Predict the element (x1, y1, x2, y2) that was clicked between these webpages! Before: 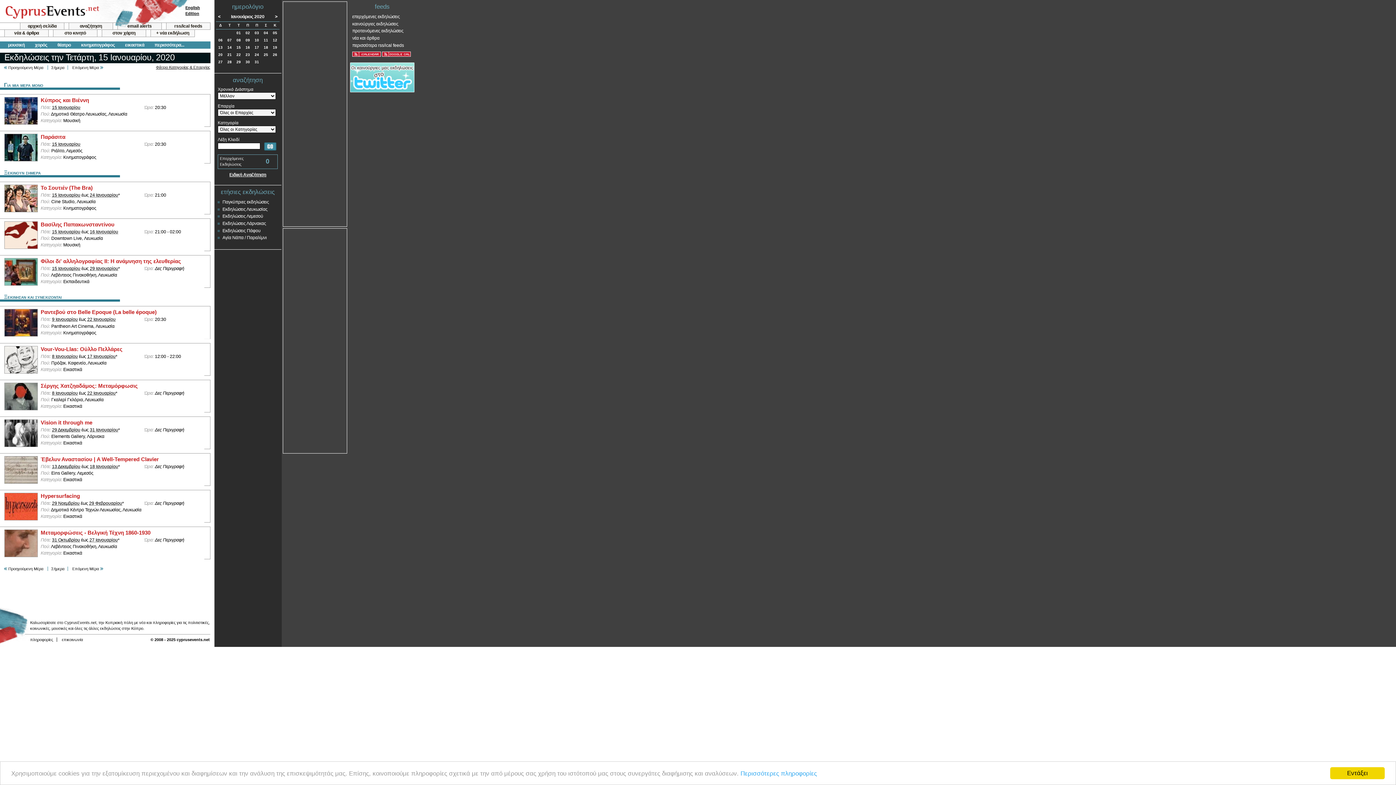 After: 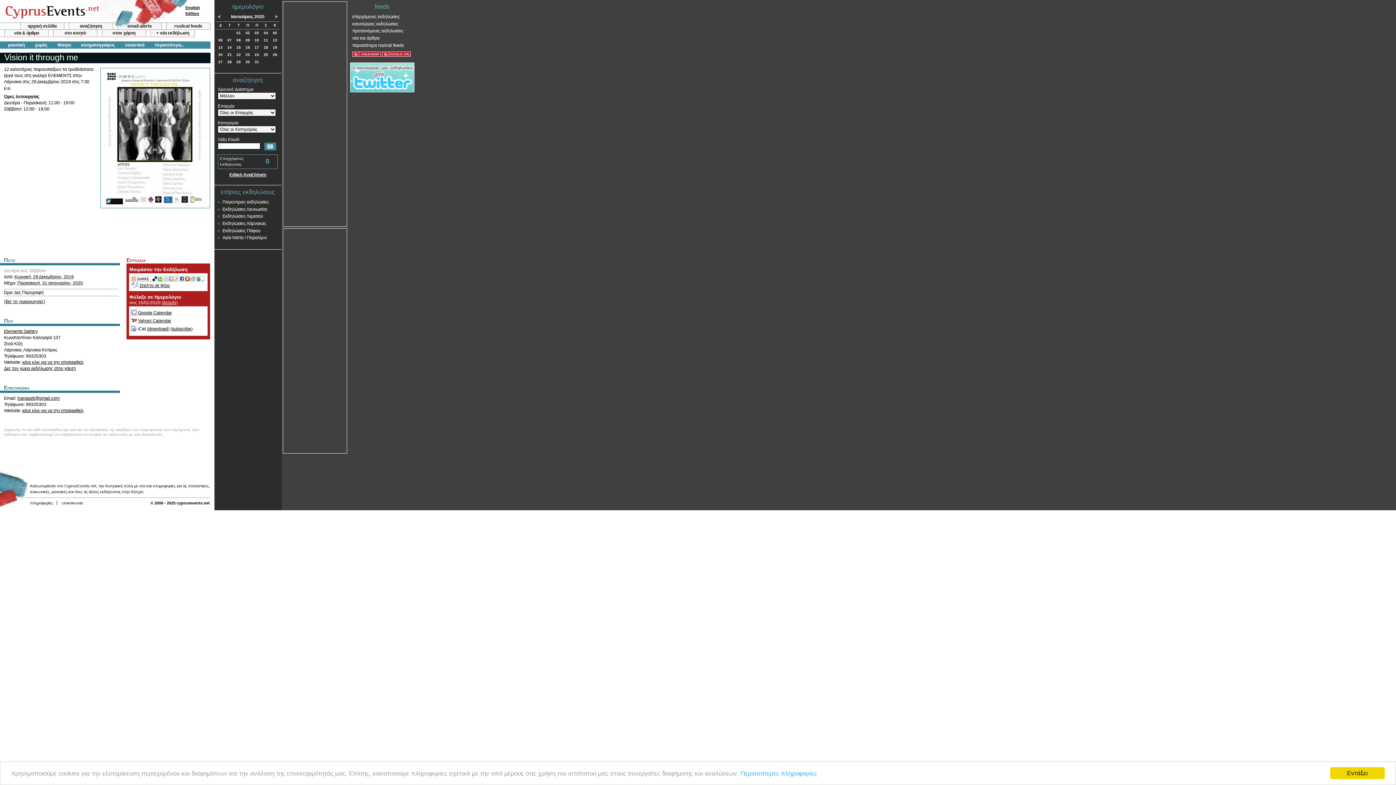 Action: bbox: (40, 419, 209, 426) label: Vision it through me